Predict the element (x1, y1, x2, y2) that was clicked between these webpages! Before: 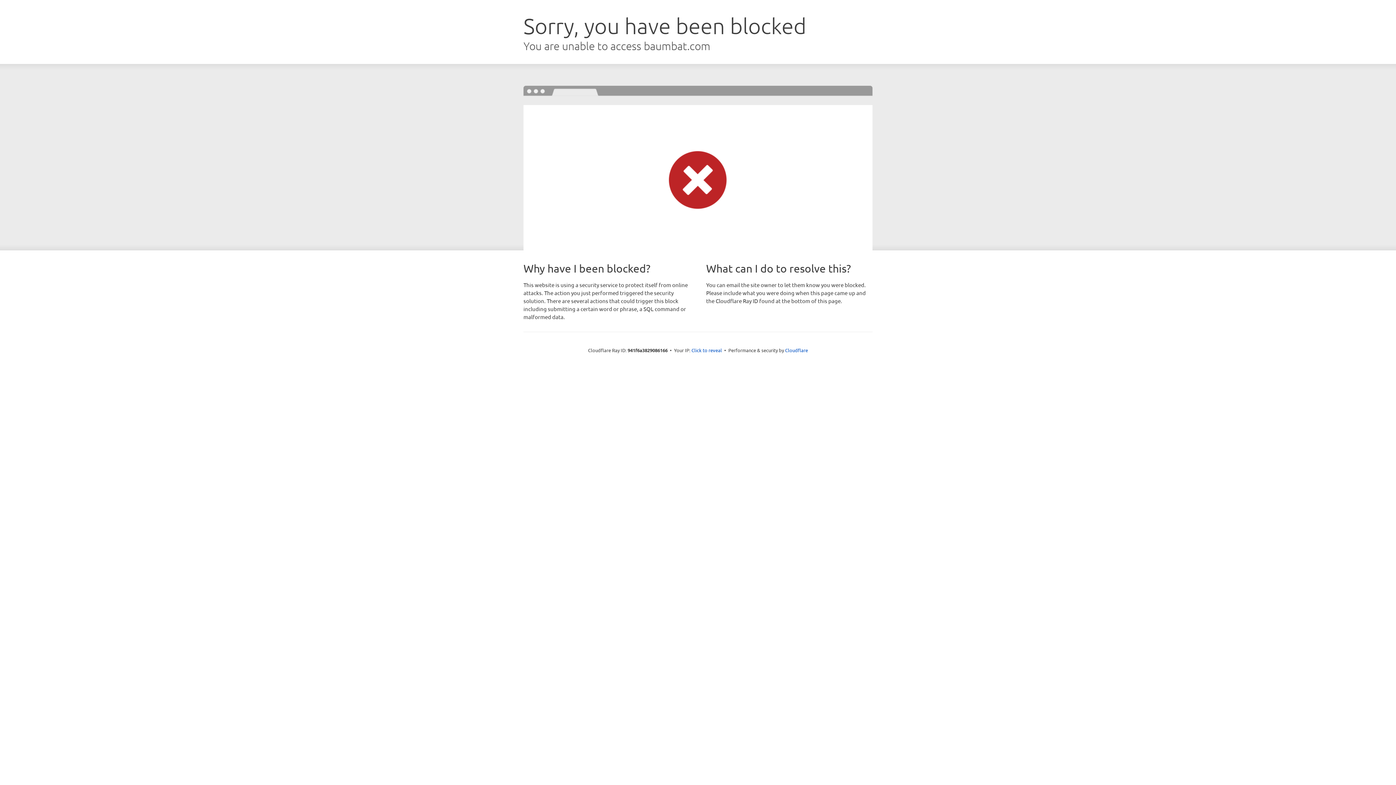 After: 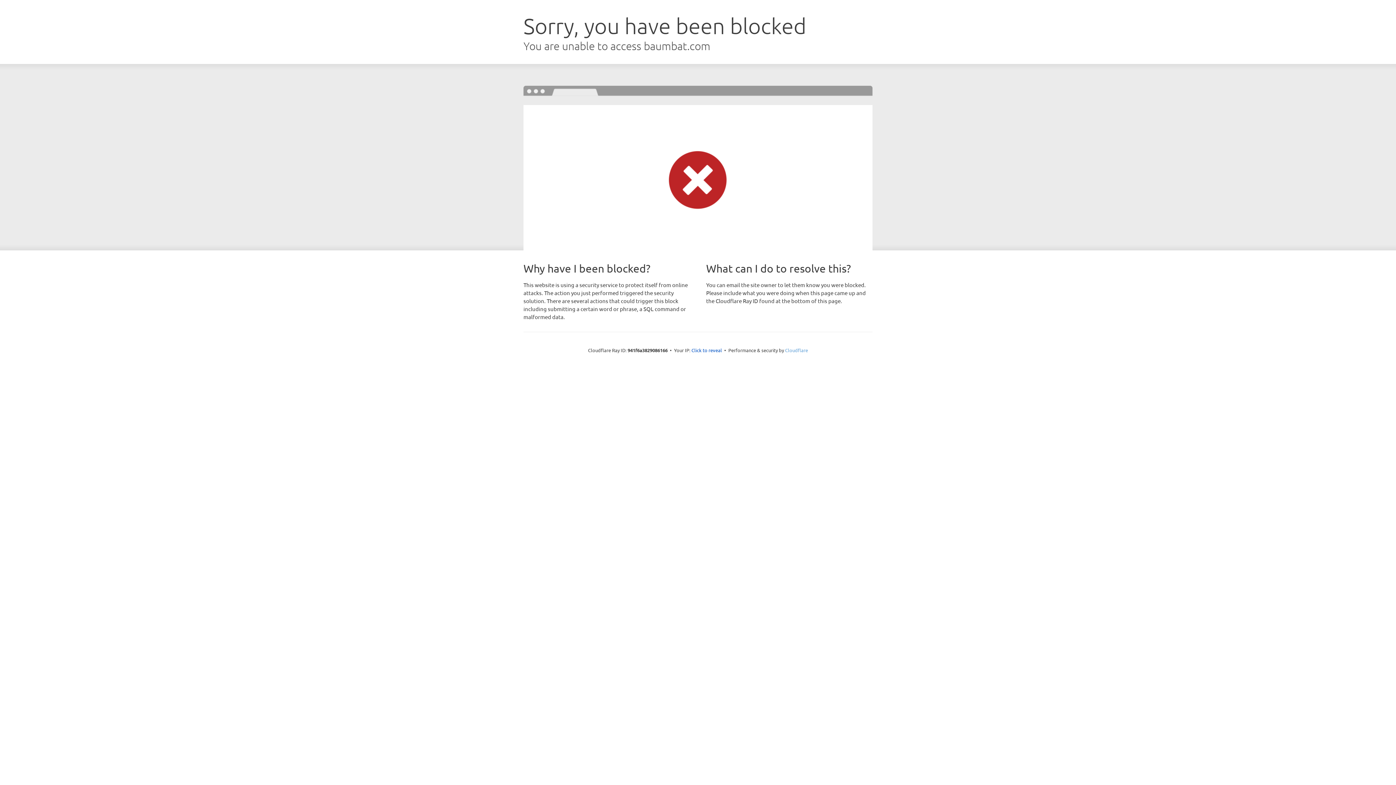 Action: label: Cloudflare bbox: (785, 347, 808, 353)